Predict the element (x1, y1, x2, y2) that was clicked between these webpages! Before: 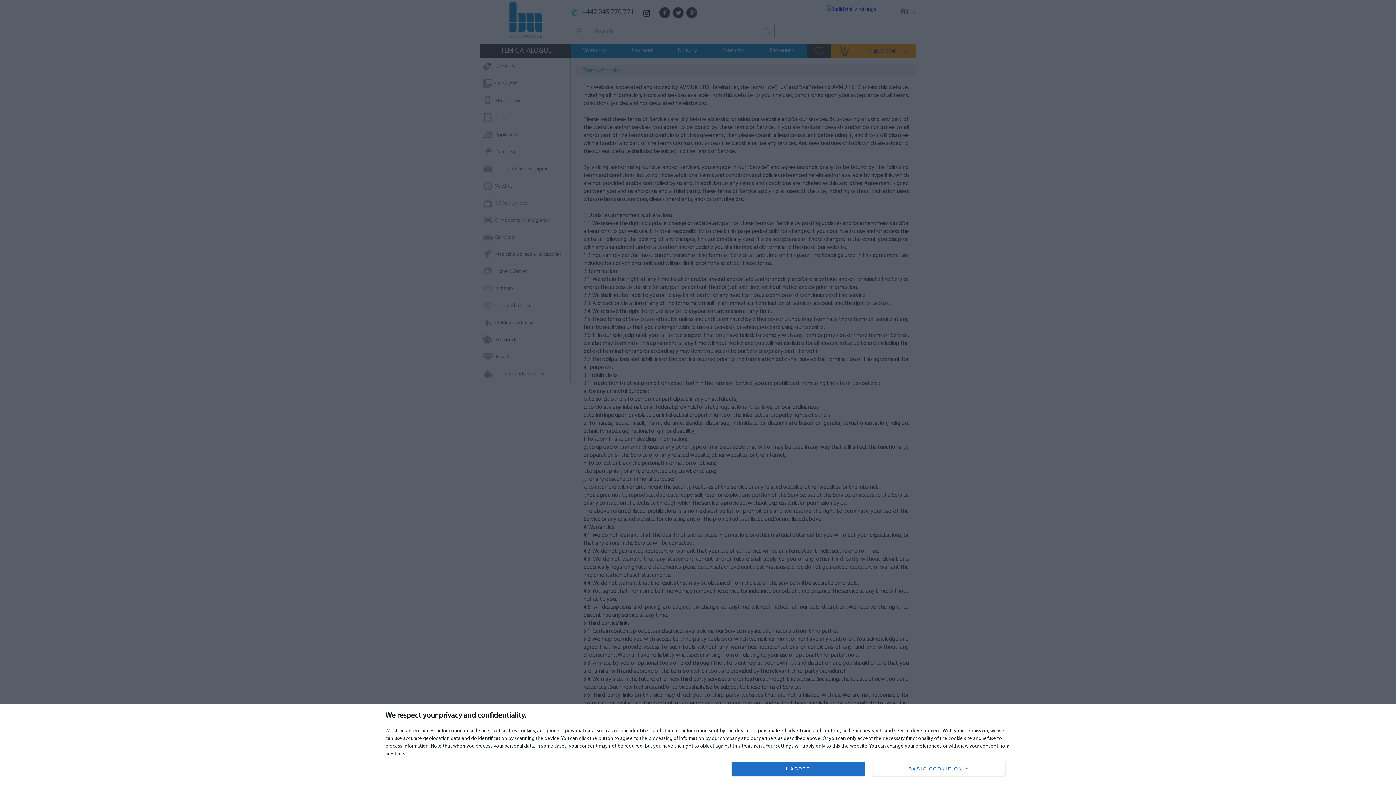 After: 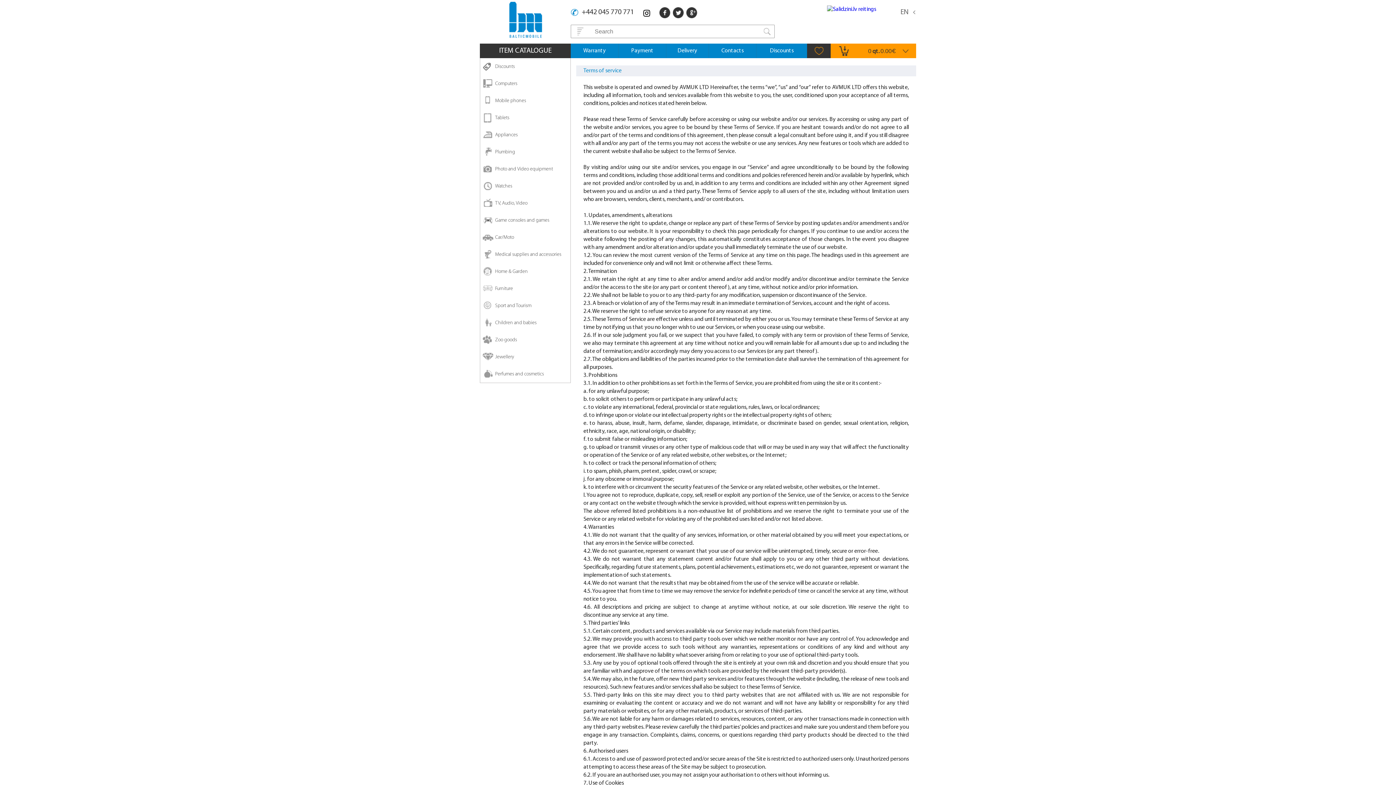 Action: label: BASIC COOKIE ONLY bbox: (872, 762, 1005, 776)